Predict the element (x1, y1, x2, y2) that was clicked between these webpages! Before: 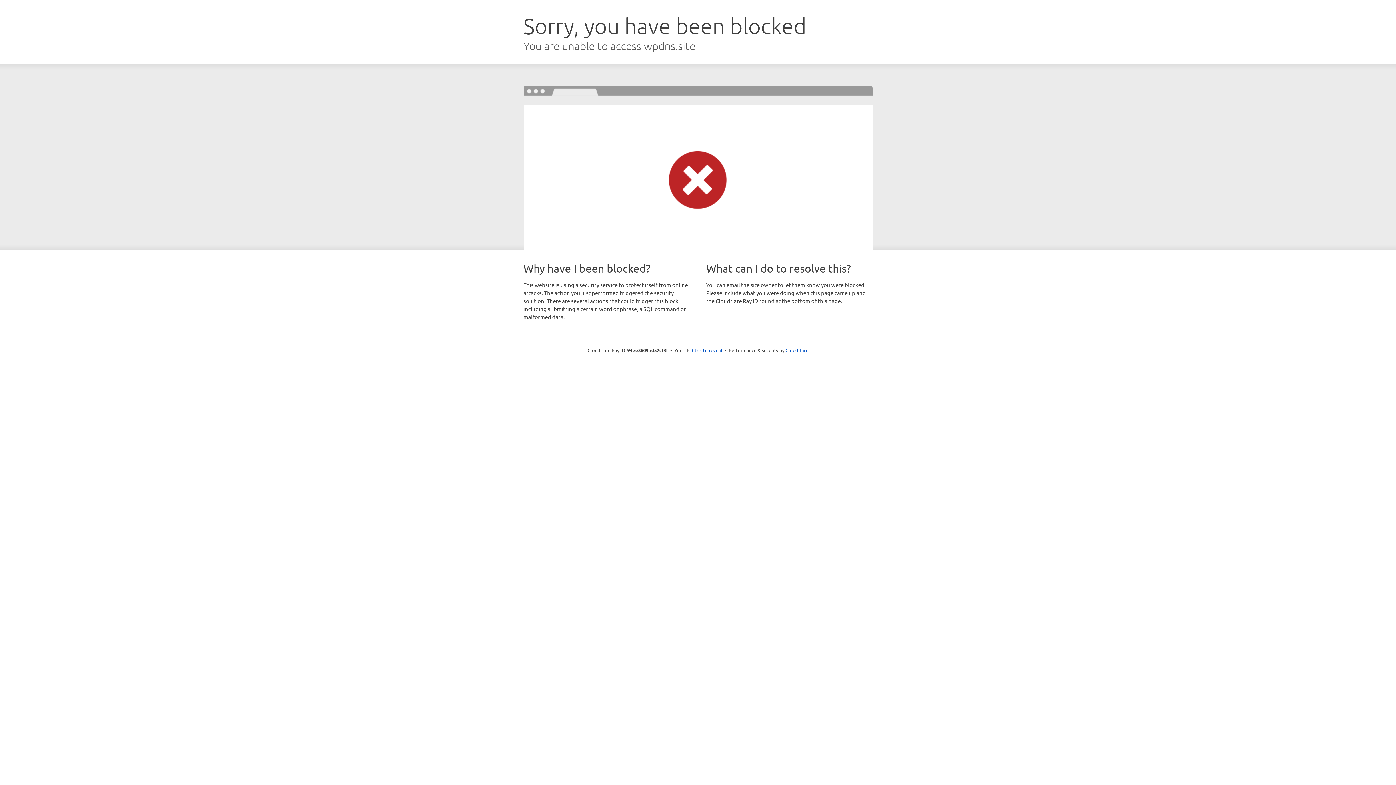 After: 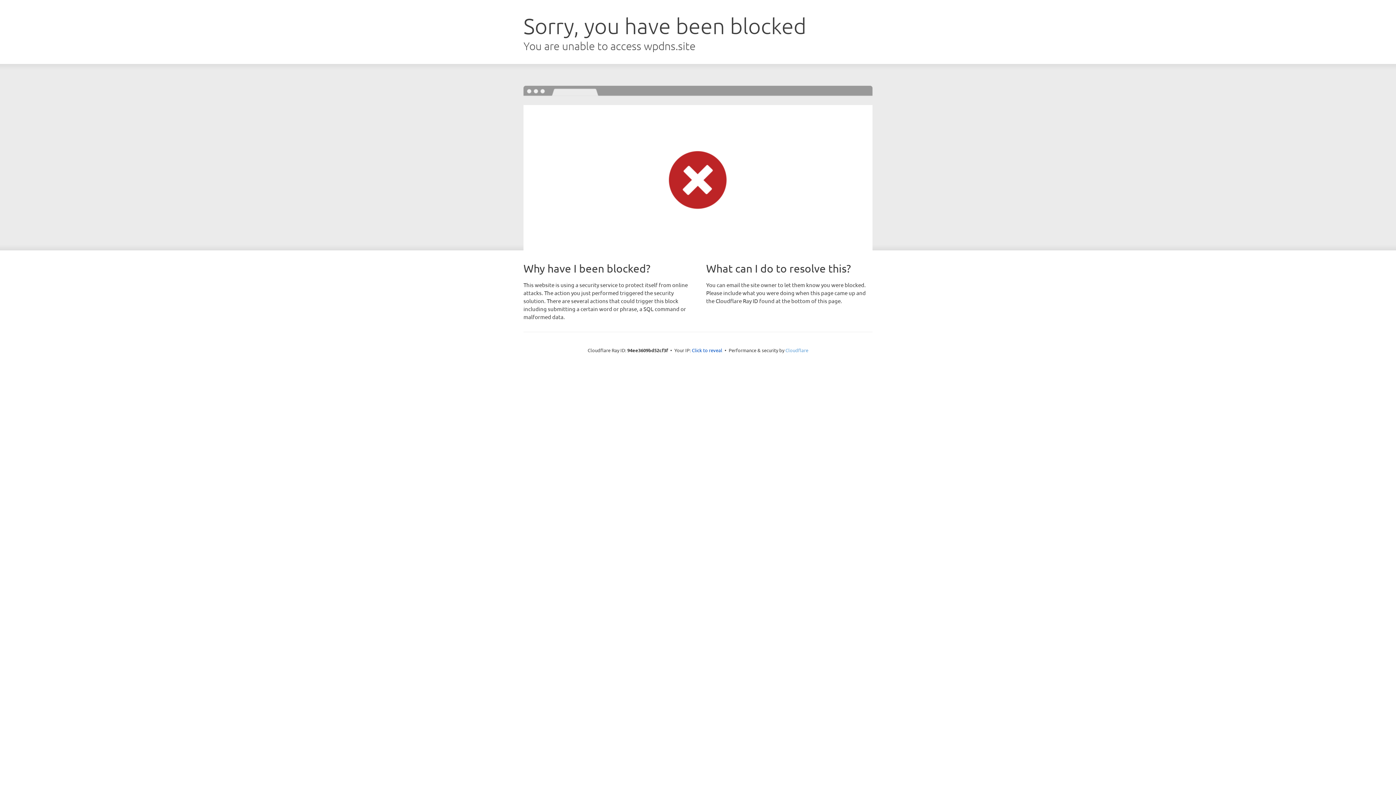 Action: label: Cloudflare bbox: (785, 347, 808, 353)